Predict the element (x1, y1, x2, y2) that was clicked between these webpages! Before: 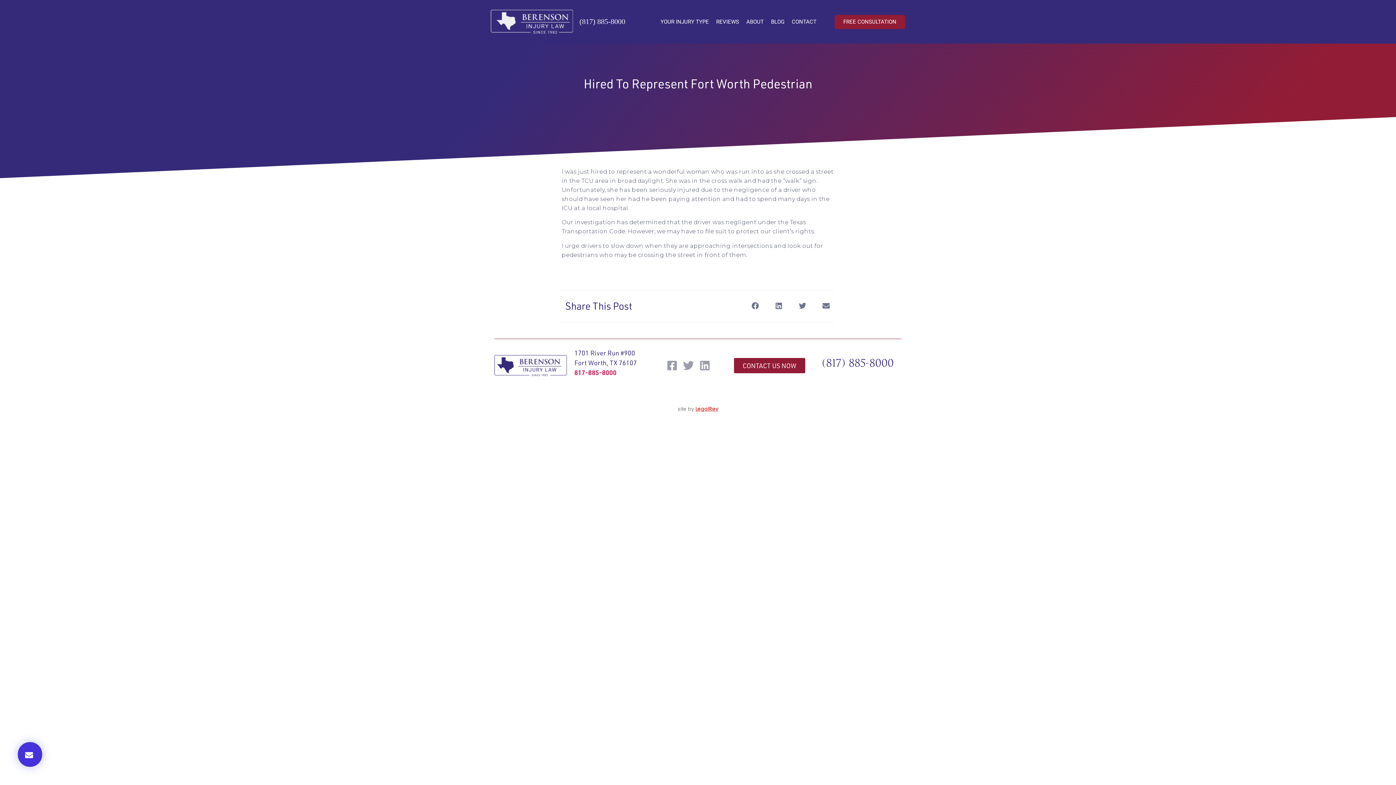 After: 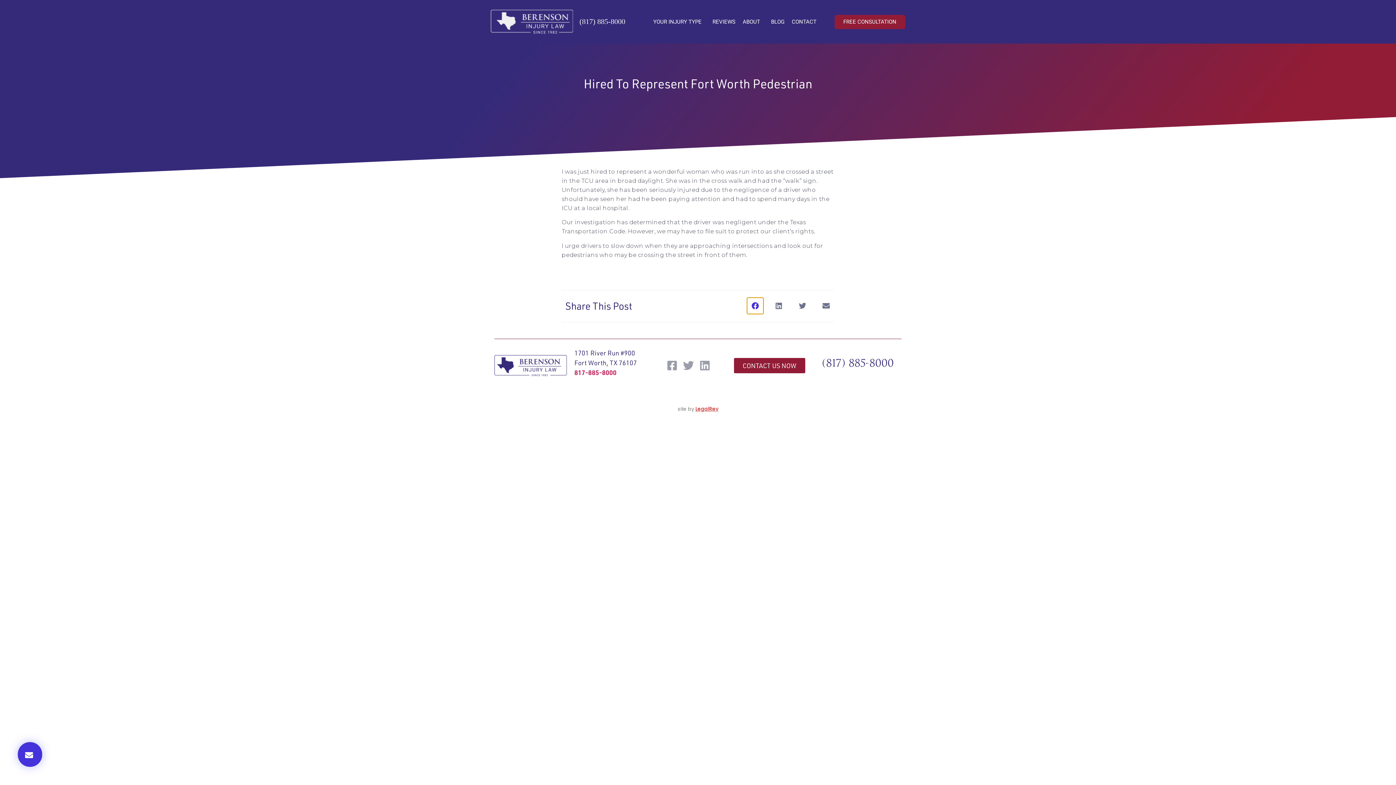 Action: label: Share on facebook bbox: (747, 297, 763, 314)